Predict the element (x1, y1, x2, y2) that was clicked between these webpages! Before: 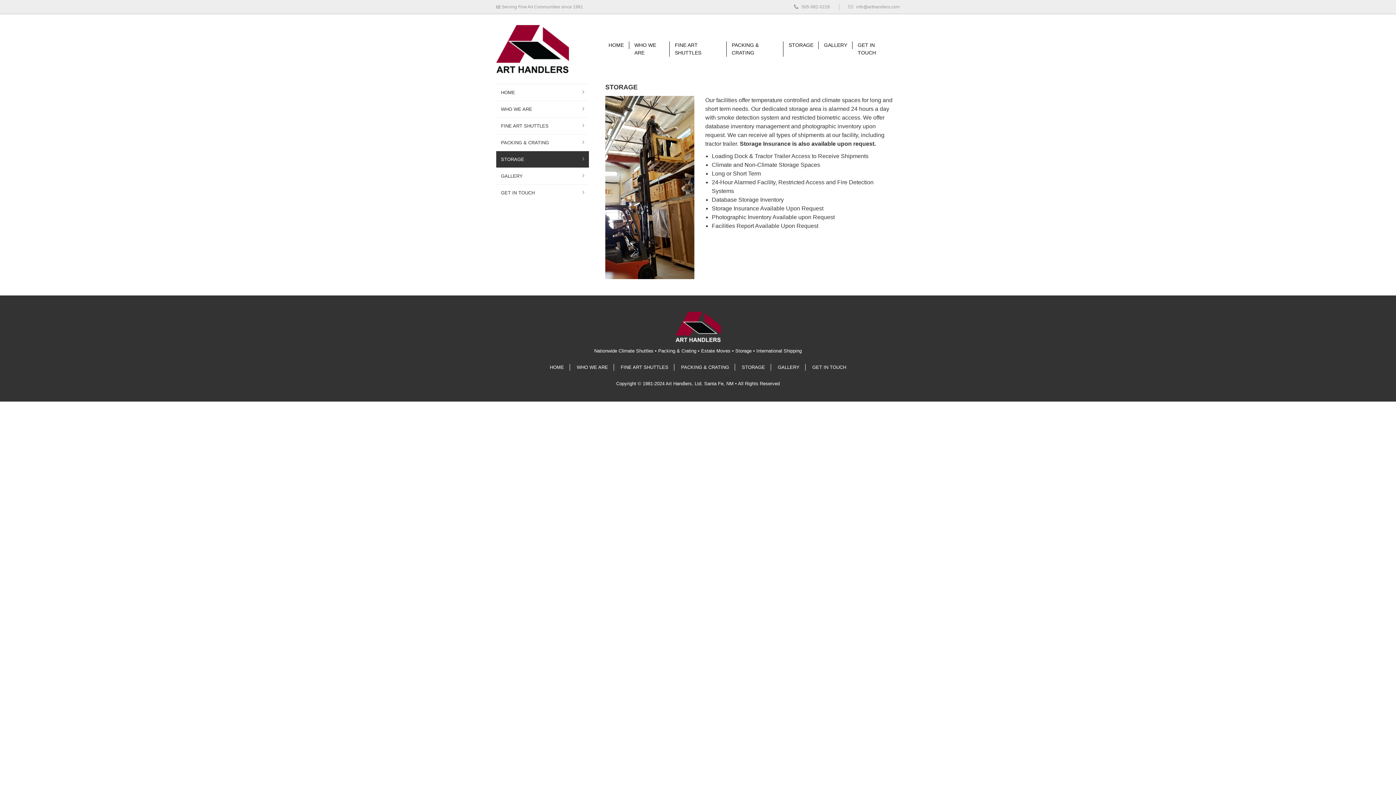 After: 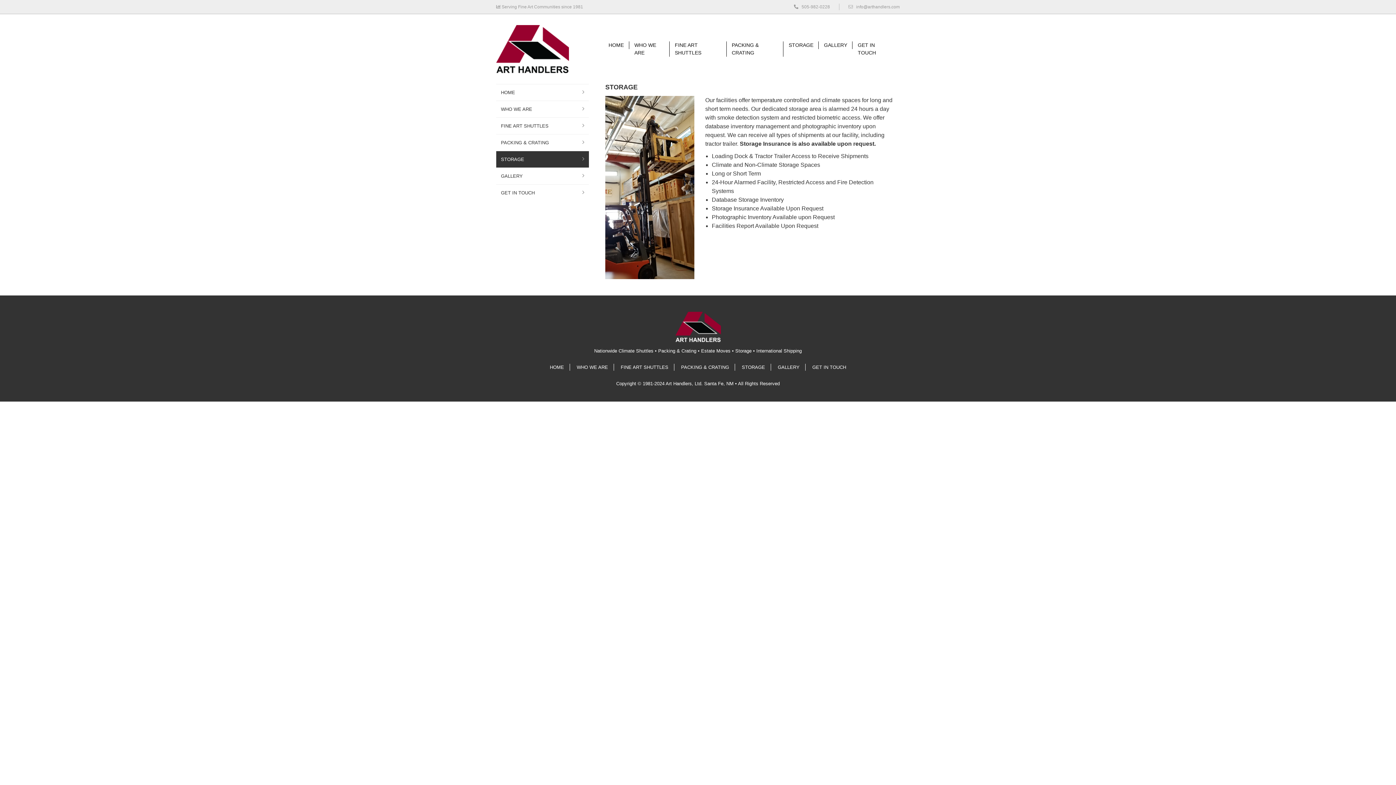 Action: bbox: (783, 41, 819, 49) label: STORAGE